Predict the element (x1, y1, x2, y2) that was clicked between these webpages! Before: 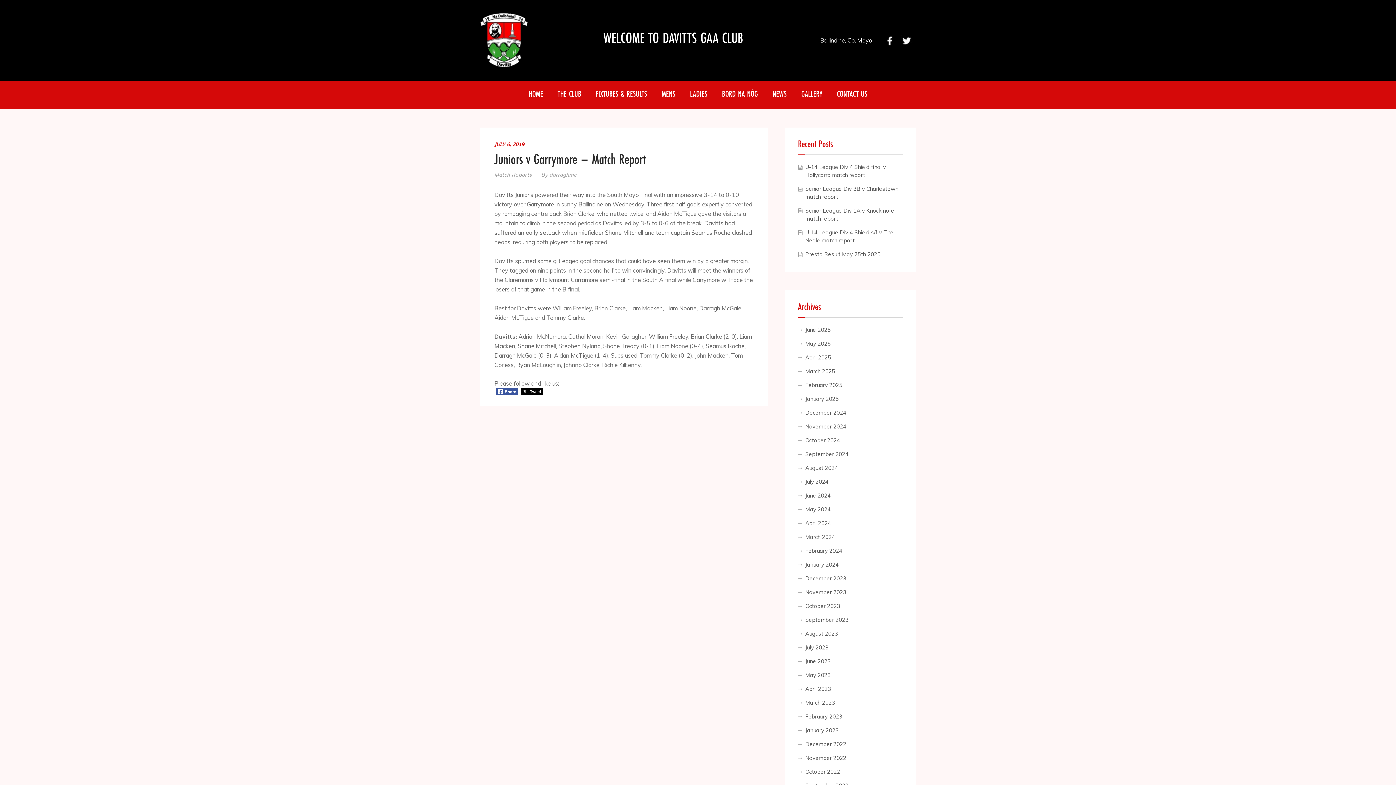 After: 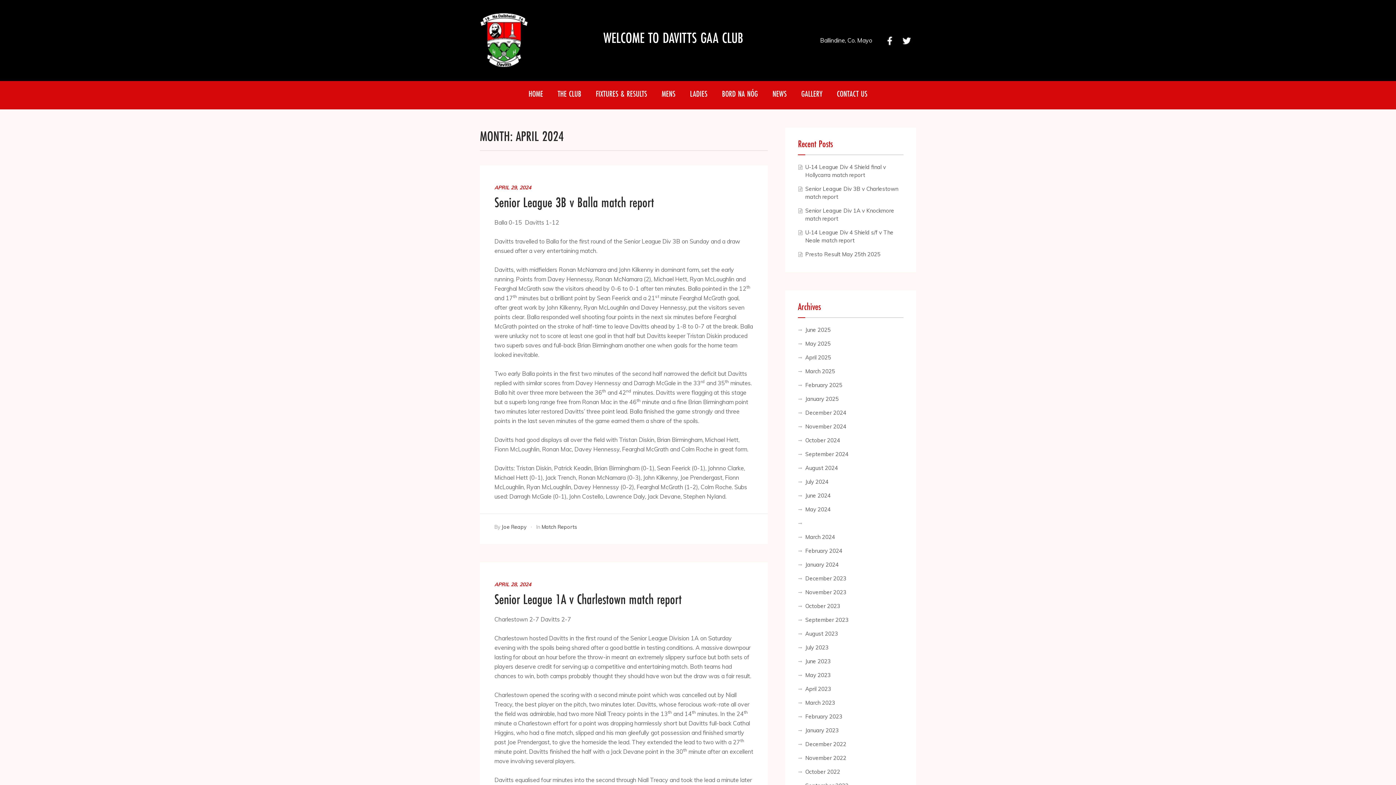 Action: bbox: (805, 520, 831, 526) label: April 2024